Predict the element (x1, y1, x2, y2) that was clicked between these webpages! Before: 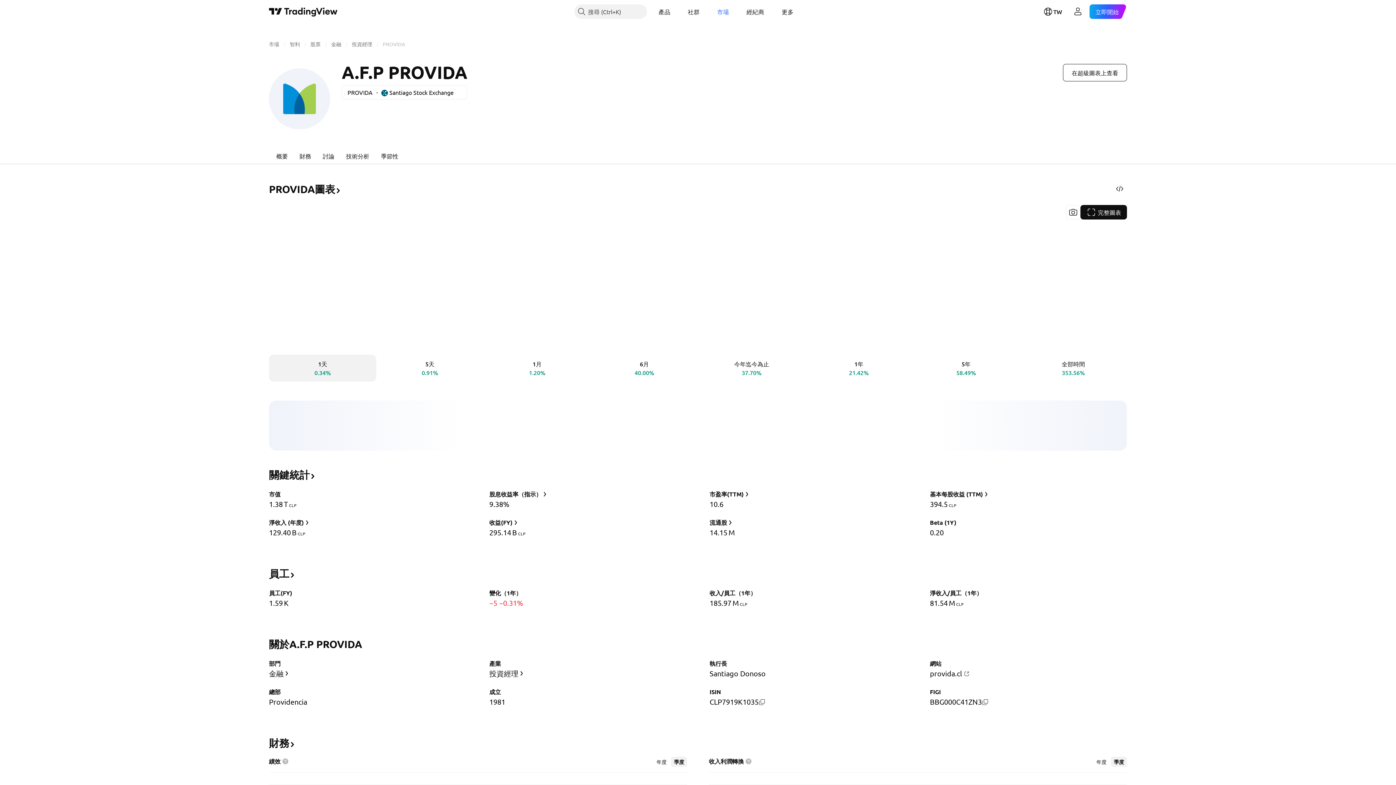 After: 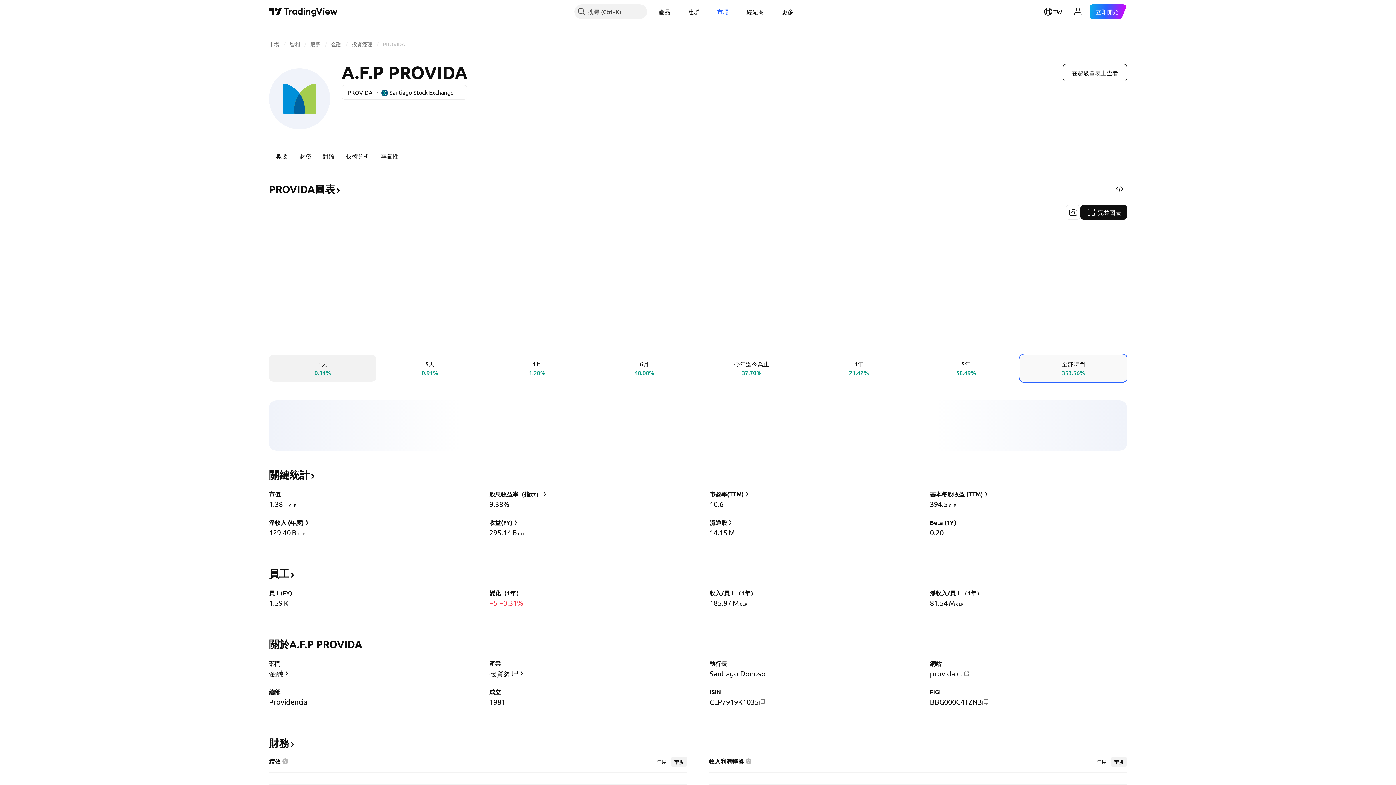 Action: bbox: (1020, 354, 1127, 381) label: 全部時間
353.56%